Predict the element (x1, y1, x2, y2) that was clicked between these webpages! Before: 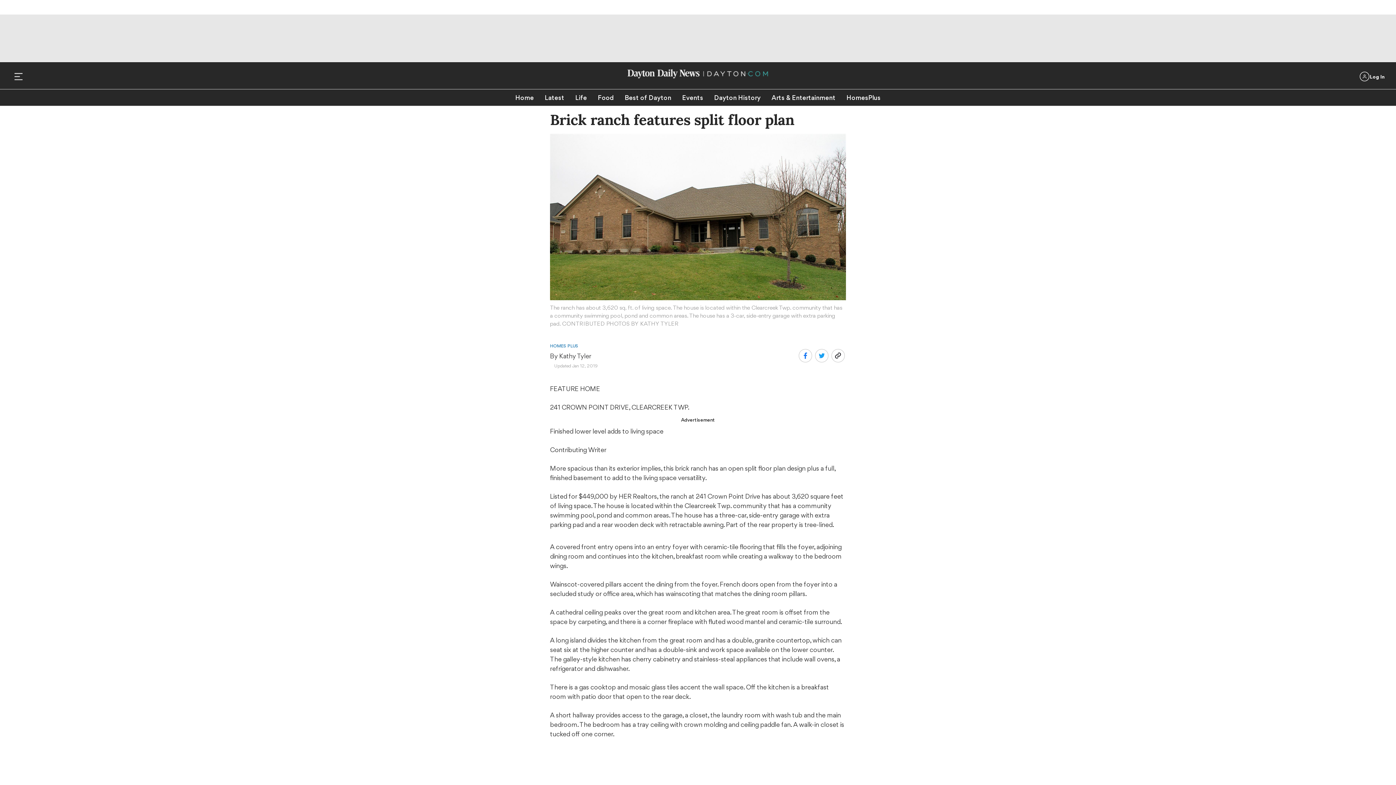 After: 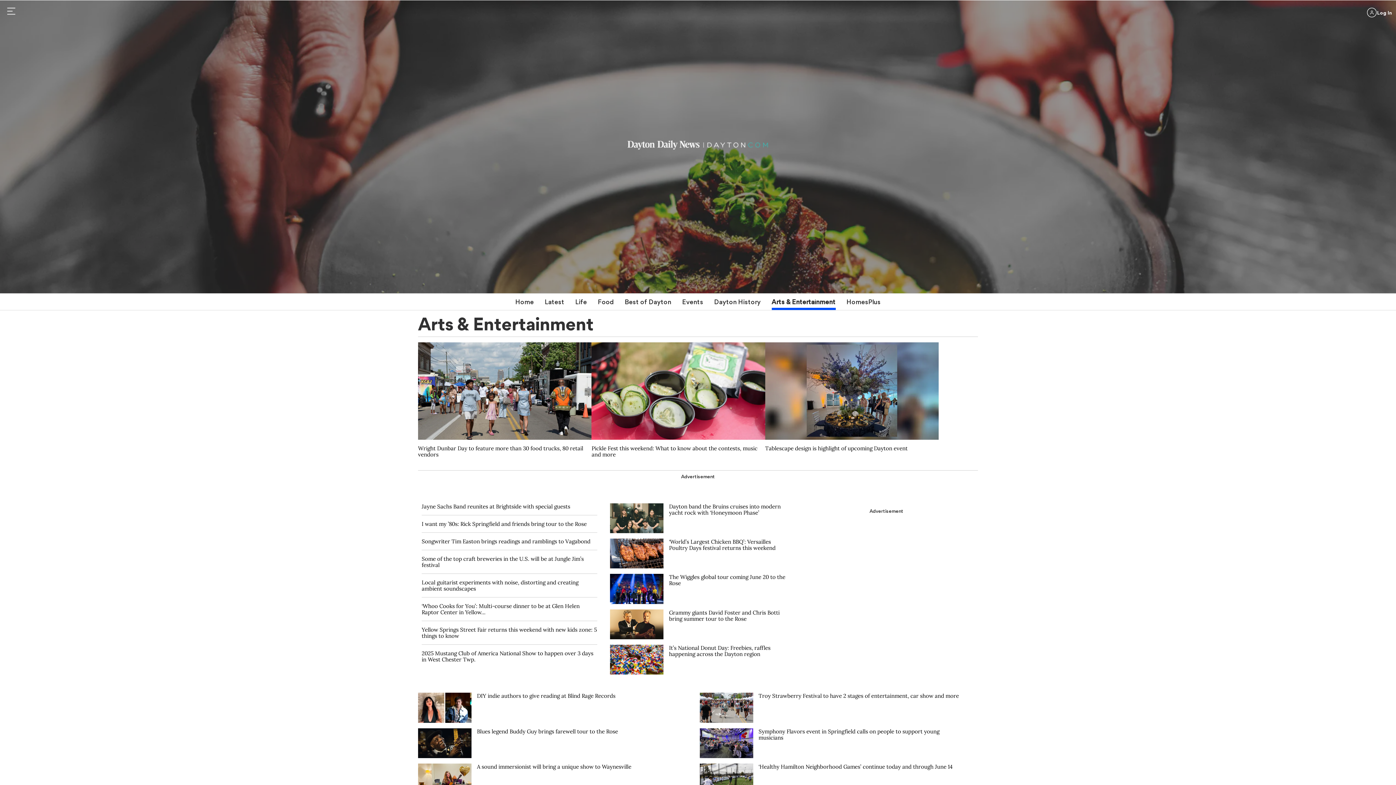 Action: bbox: (771, 89, 835, 105) label: Arts & Entertainment